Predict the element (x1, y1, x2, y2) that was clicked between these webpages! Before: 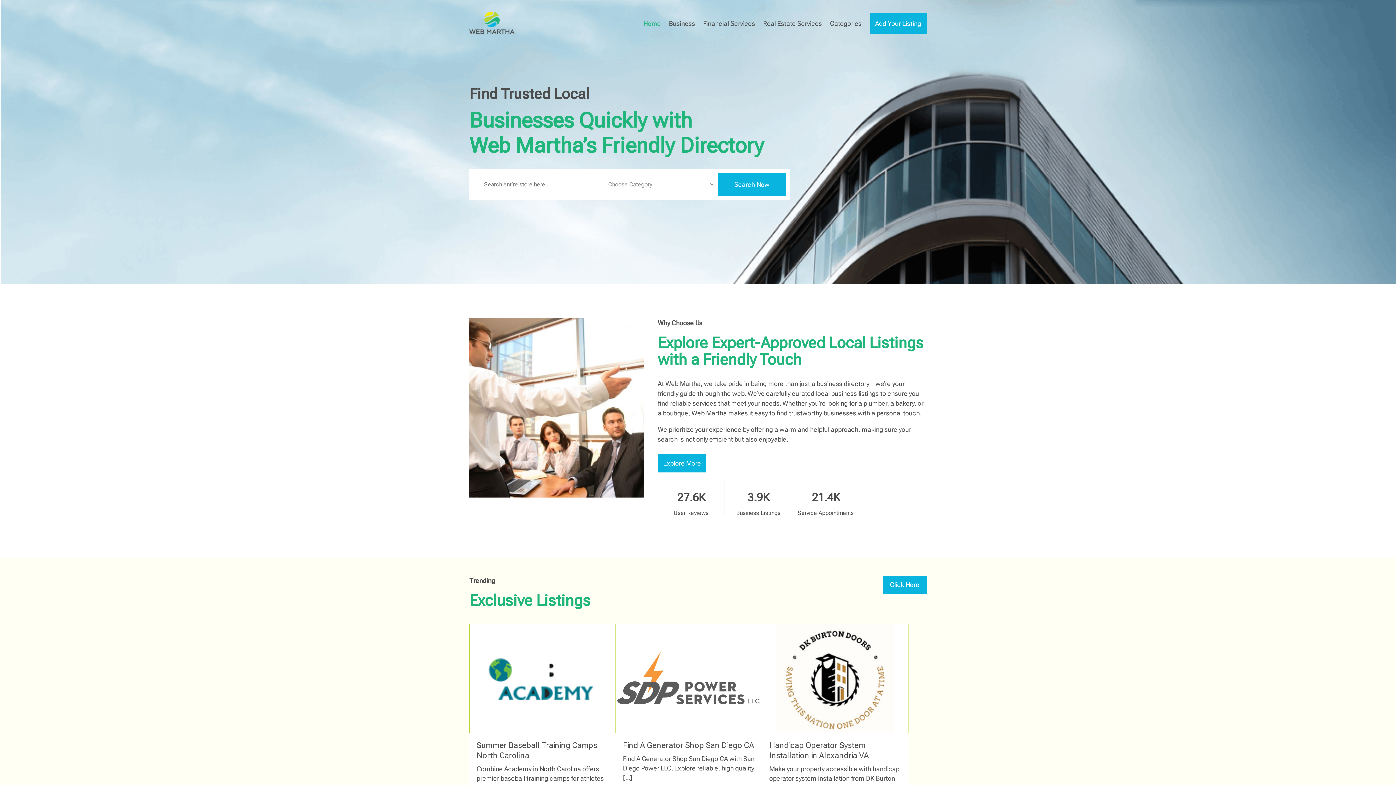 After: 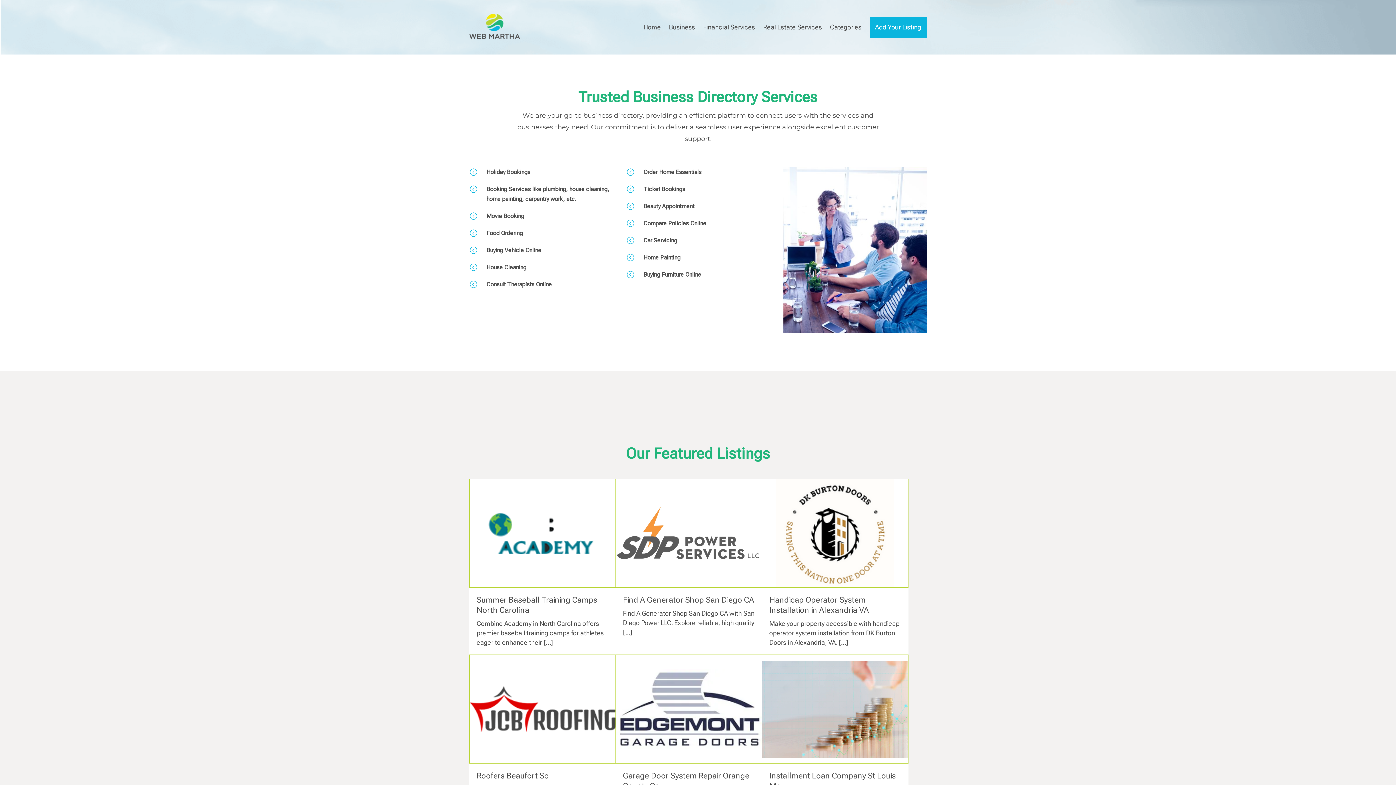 Action: label: Explore More bbox: (657, 454, 706, 472)